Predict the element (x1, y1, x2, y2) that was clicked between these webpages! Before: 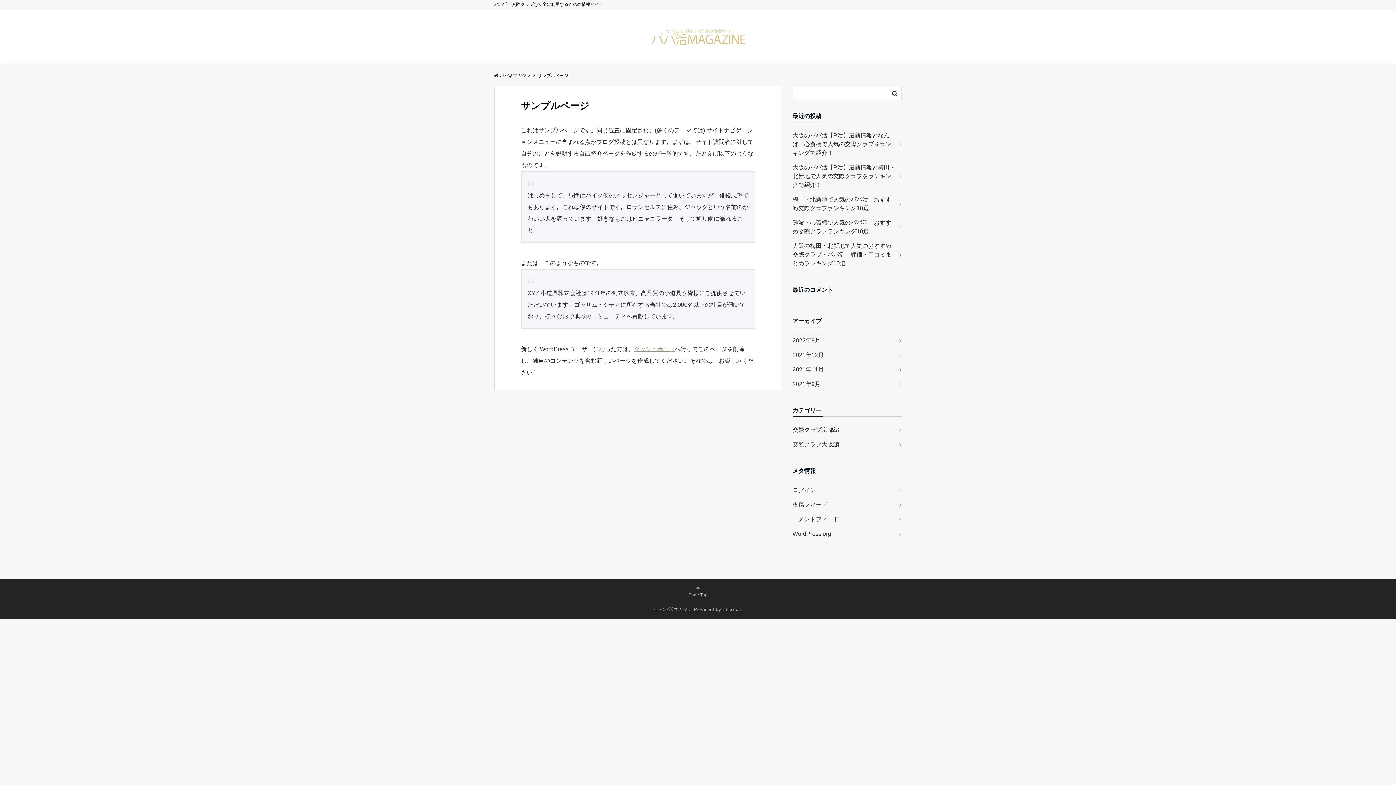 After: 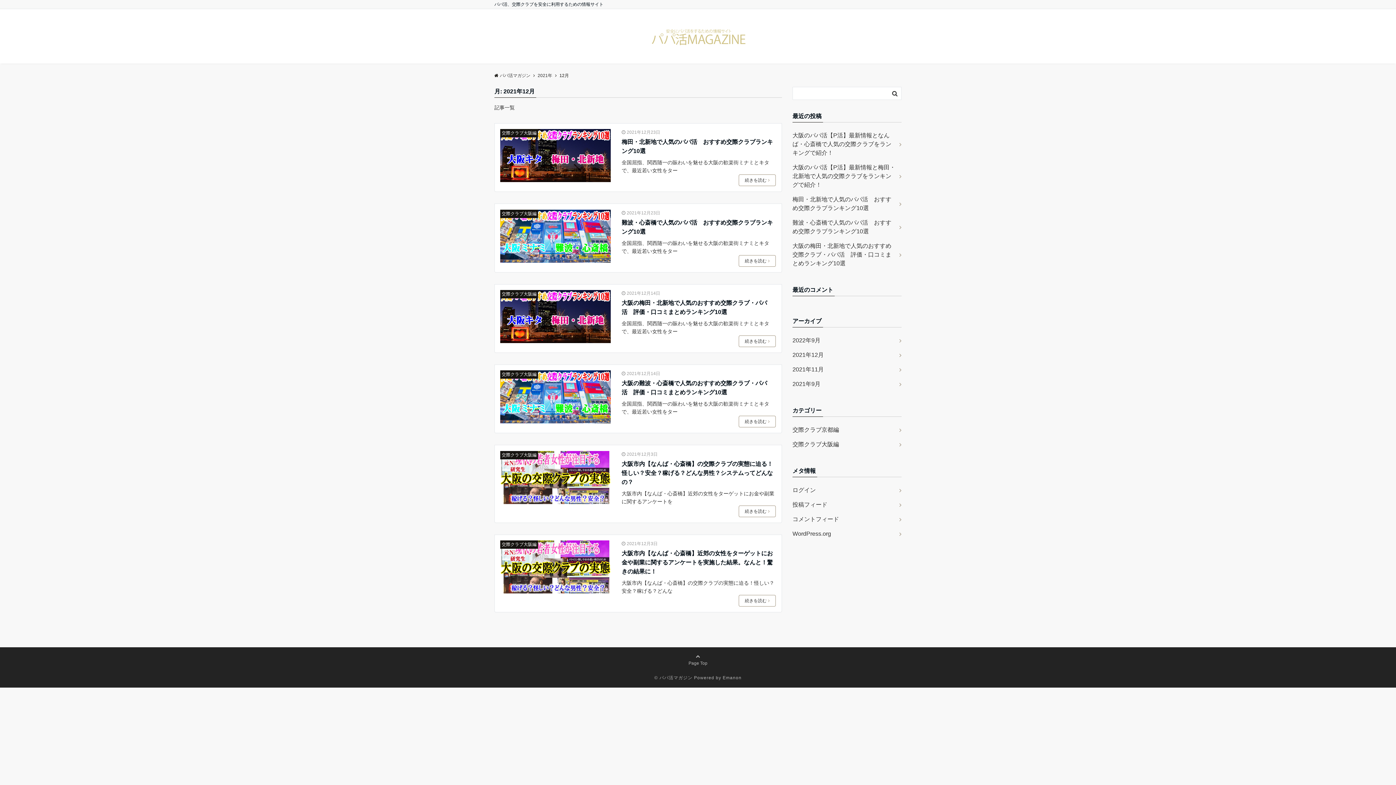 Action: bbox: (792, 348, 901, 362) label: 2021年12月